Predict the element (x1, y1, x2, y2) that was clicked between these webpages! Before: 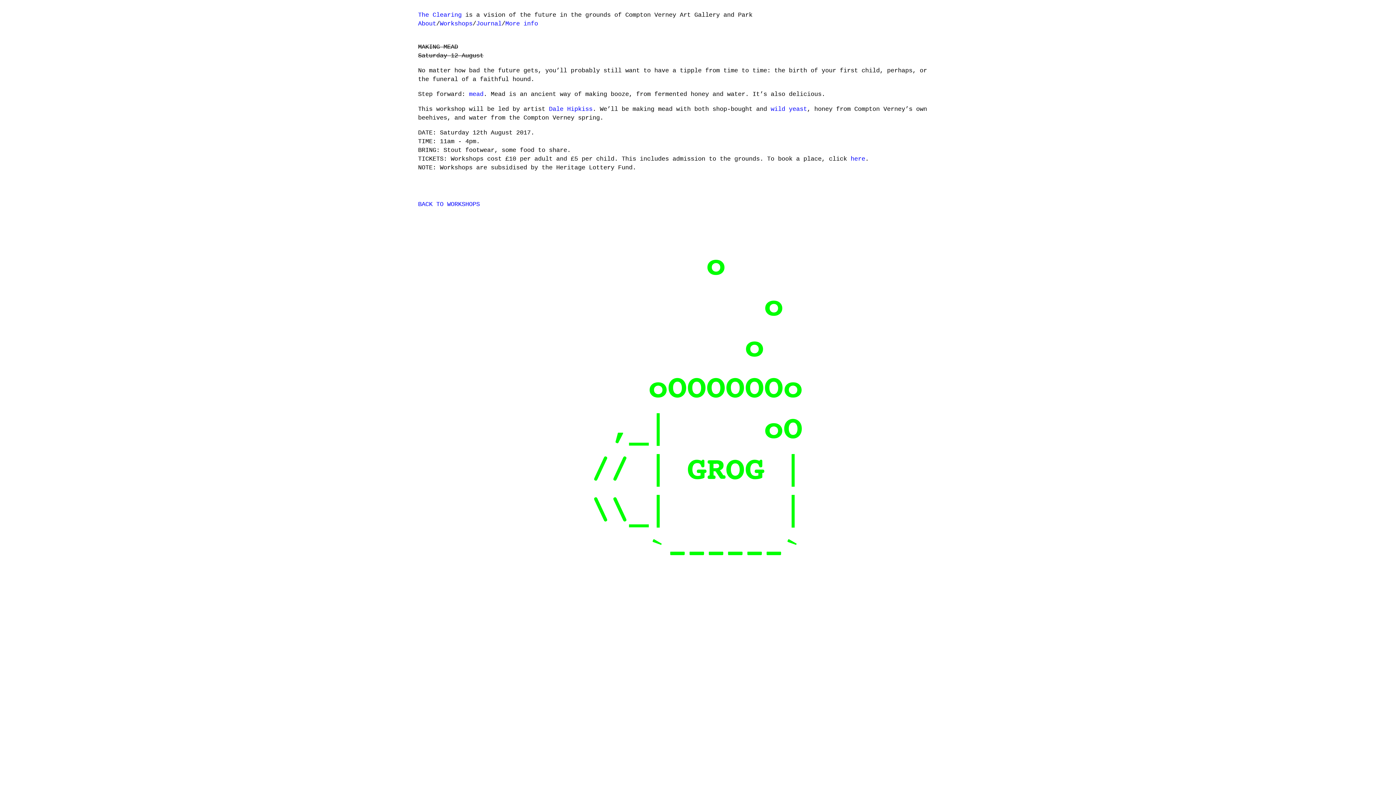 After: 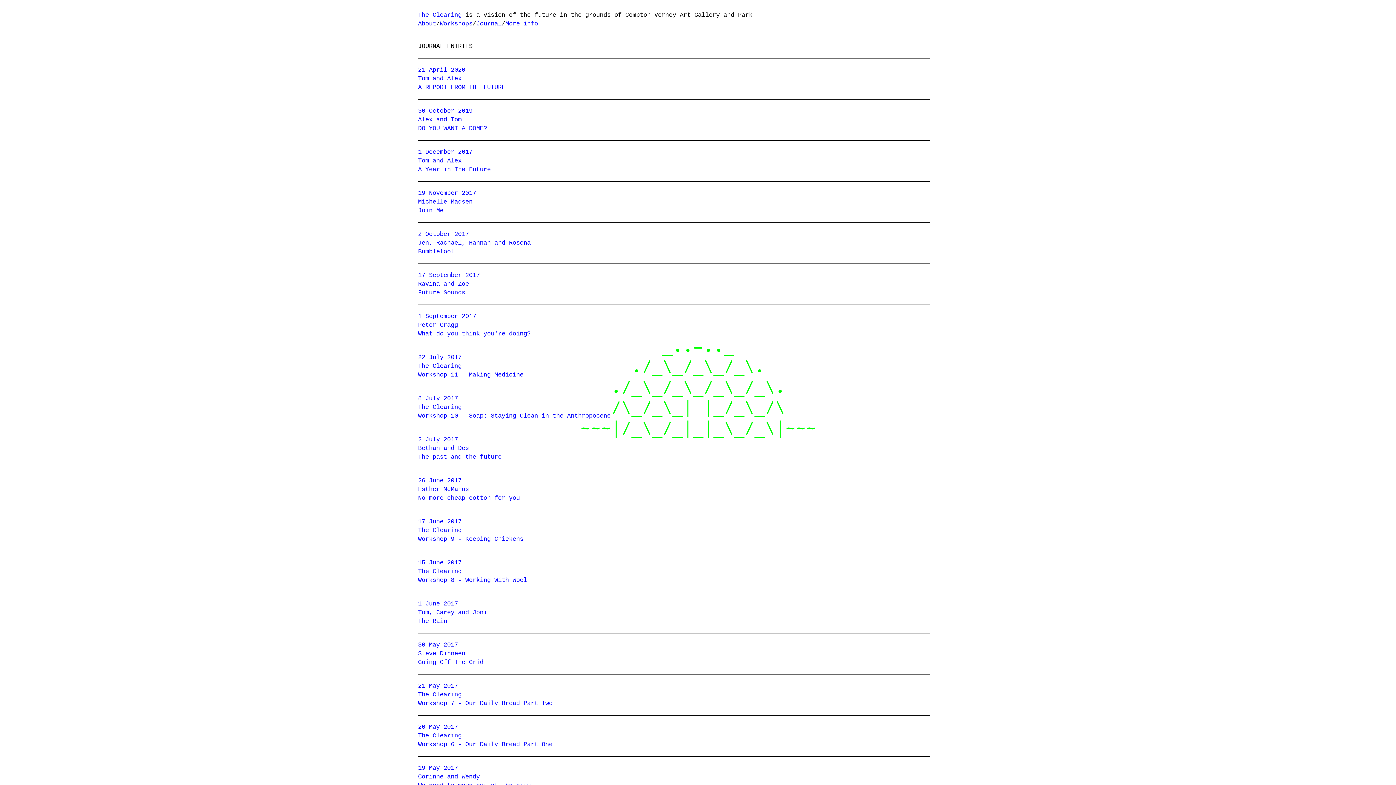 Action: bbox: (476, 20, 501, 27) label: Journal